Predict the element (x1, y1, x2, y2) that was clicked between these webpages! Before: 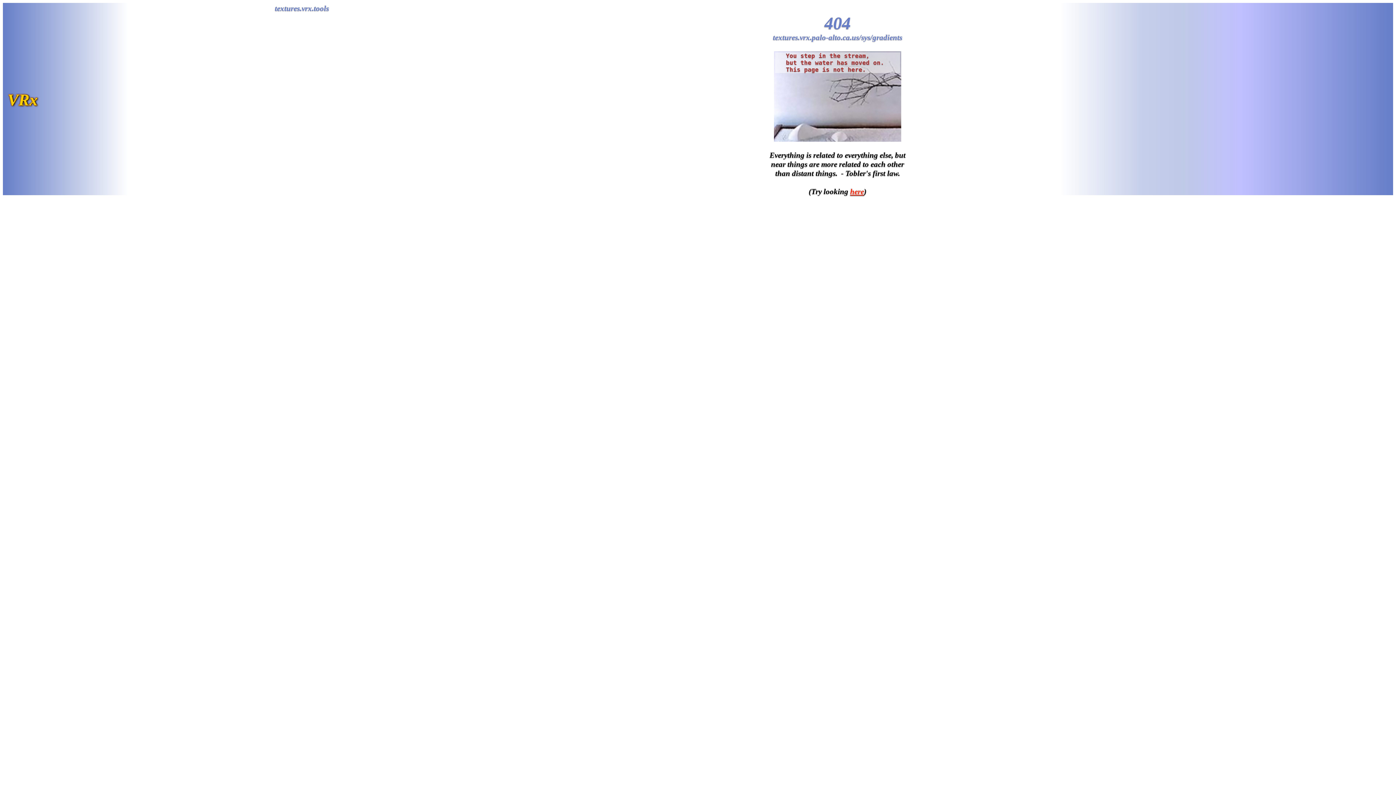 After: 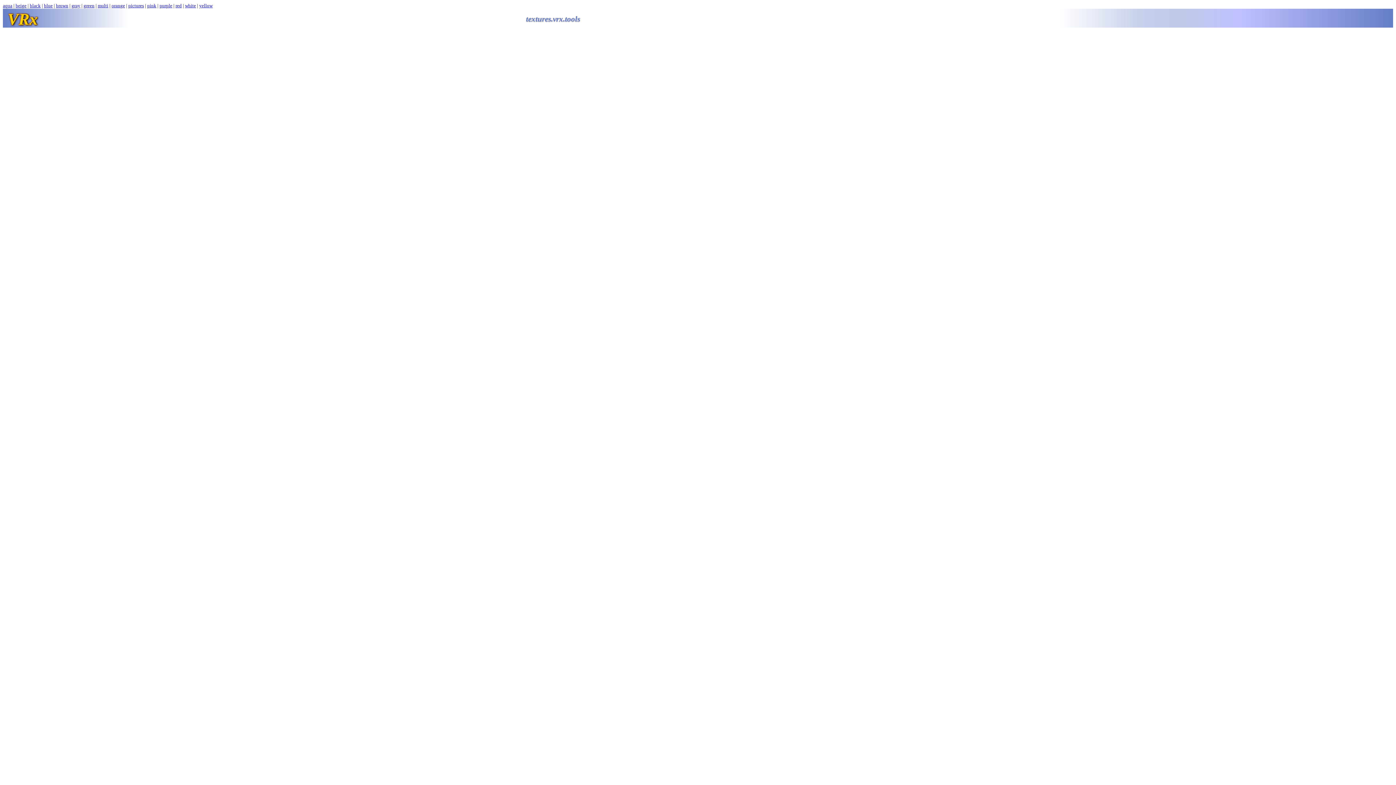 Action: bbox: (850, 187, 864, 196) label: here